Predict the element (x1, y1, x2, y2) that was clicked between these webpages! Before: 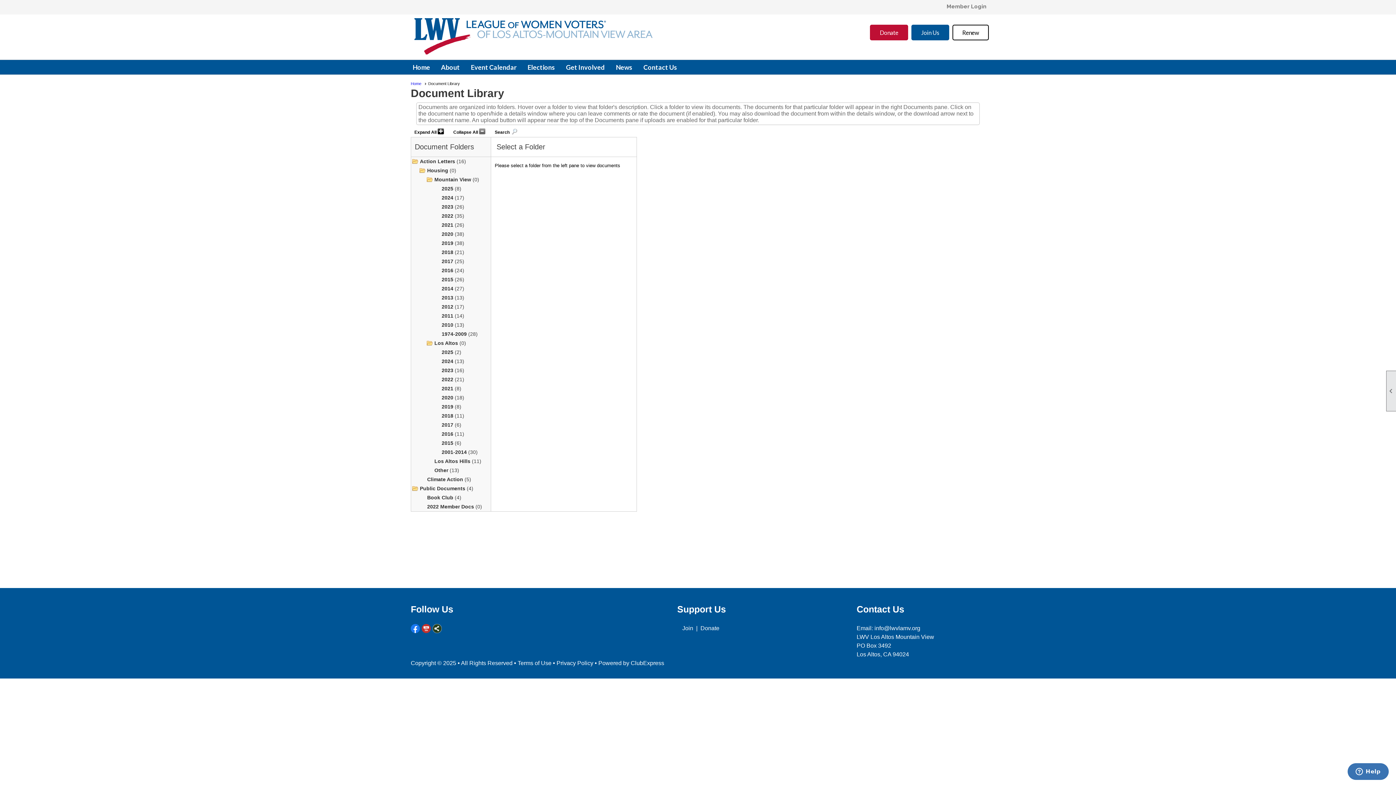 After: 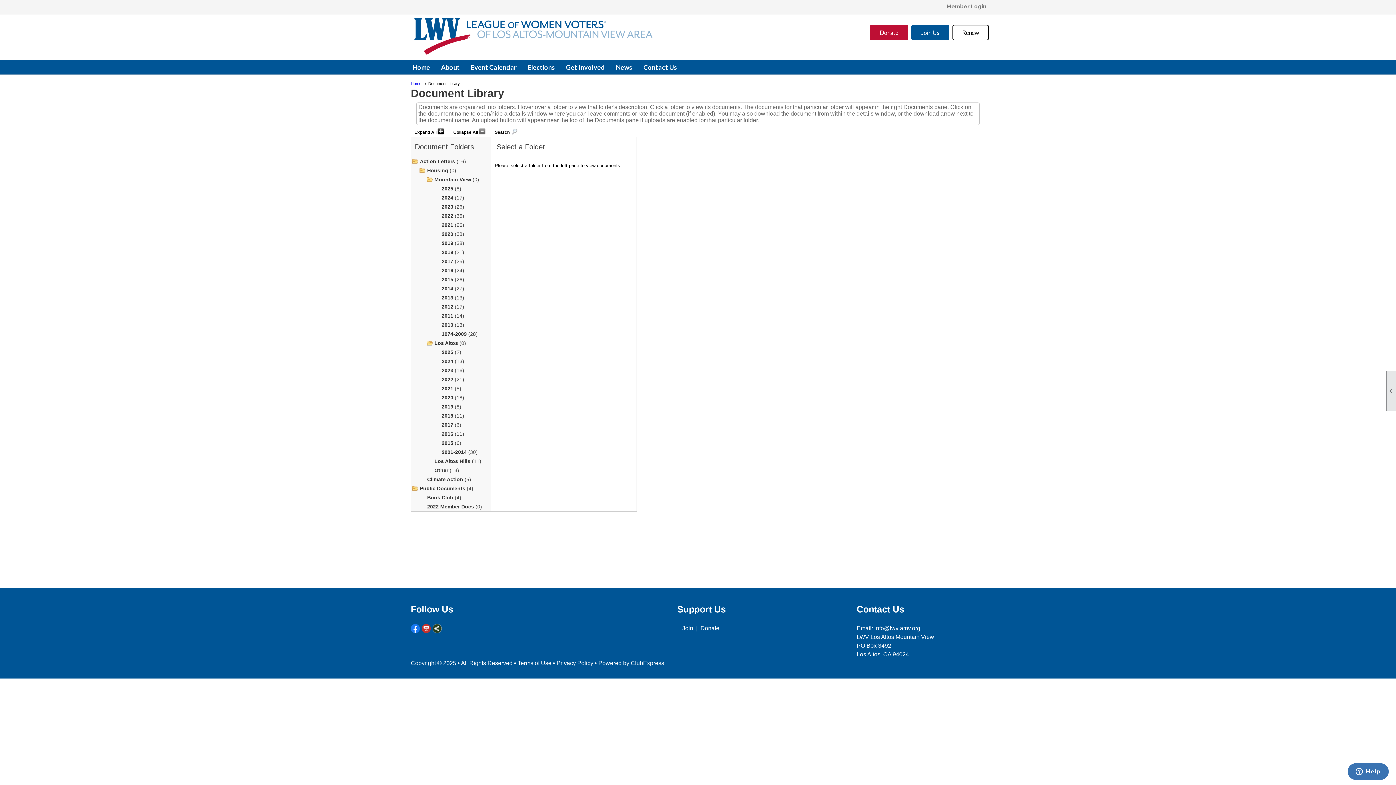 Action: label: Terms of Use  bbox: (517, 430, 553, 437)